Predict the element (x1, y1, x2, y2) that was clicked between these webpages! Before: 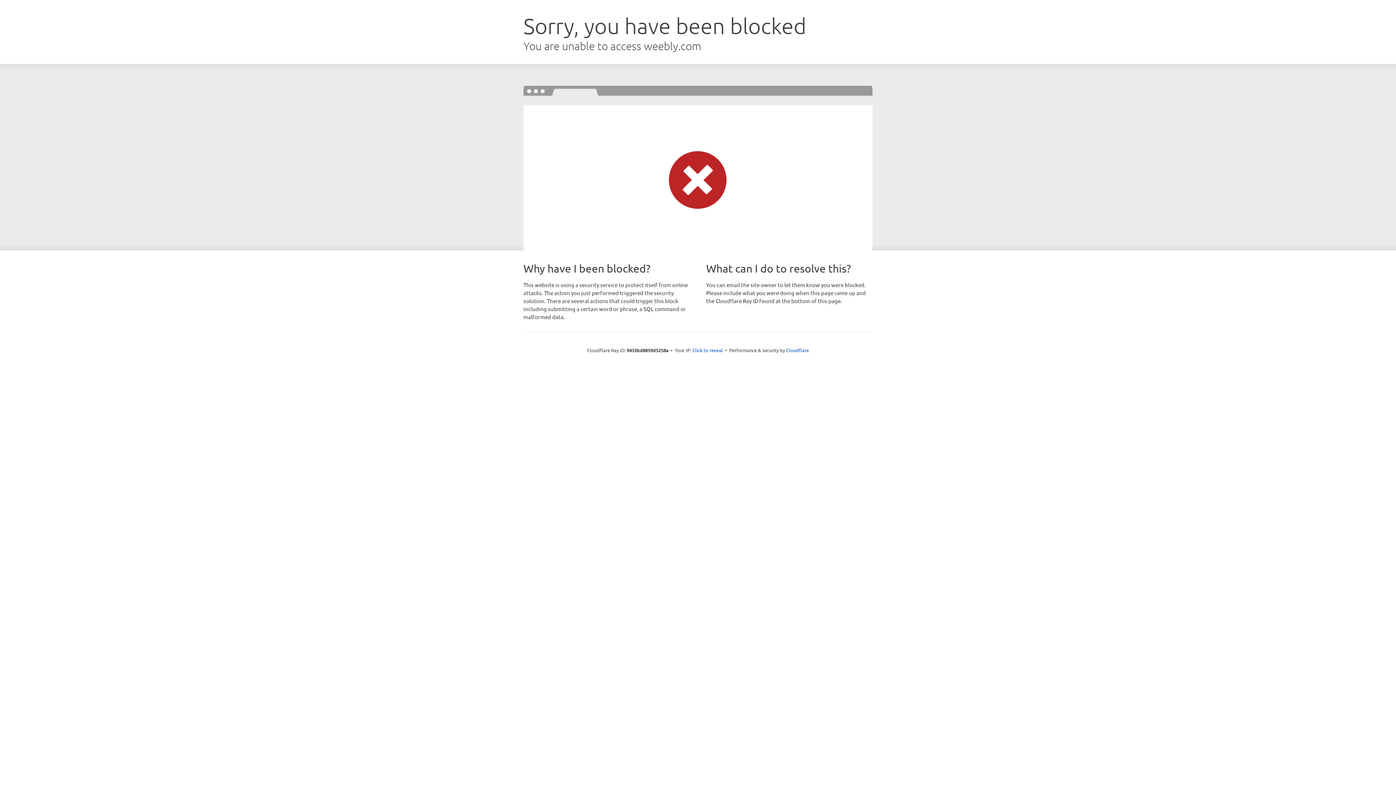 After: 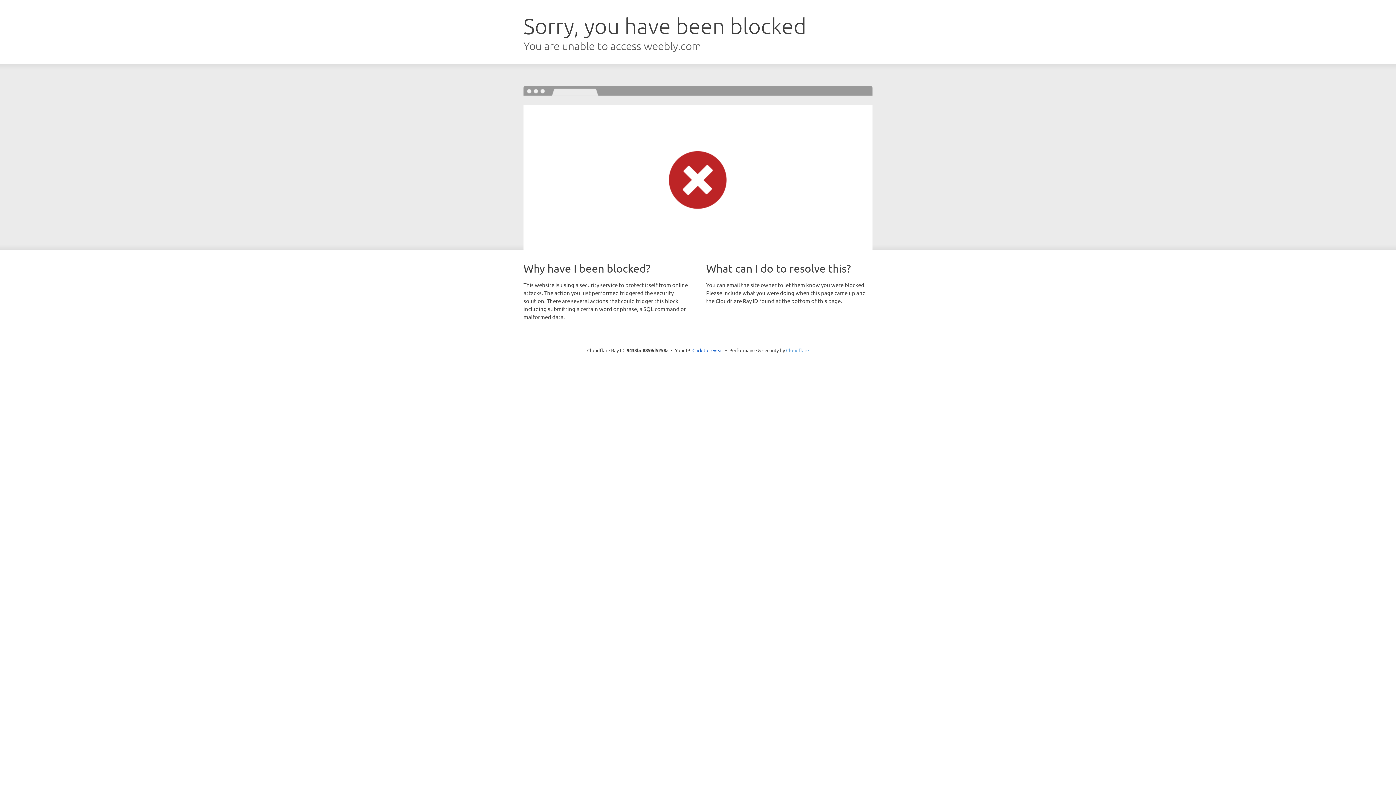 Action: bbox: (786, 347, 809, 353) label: Cloudflare